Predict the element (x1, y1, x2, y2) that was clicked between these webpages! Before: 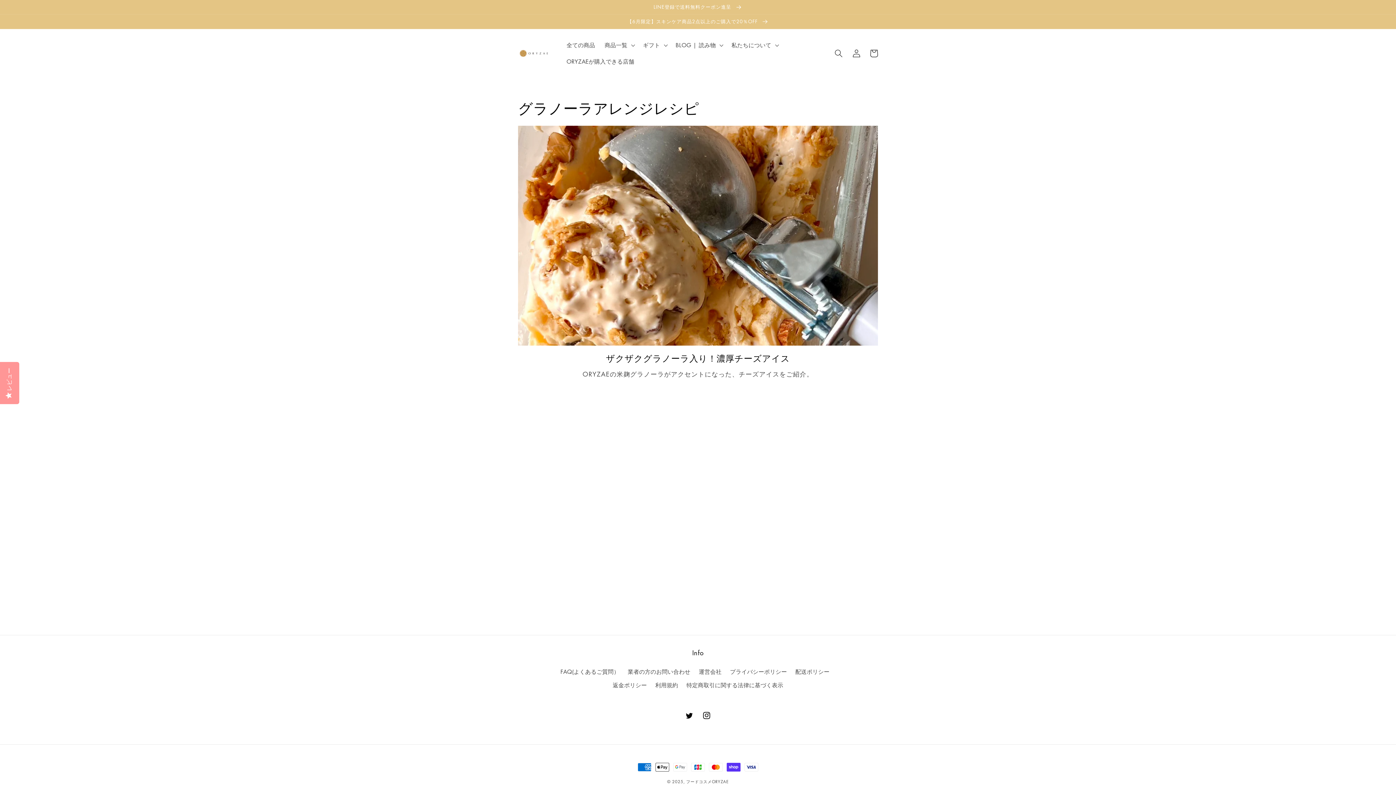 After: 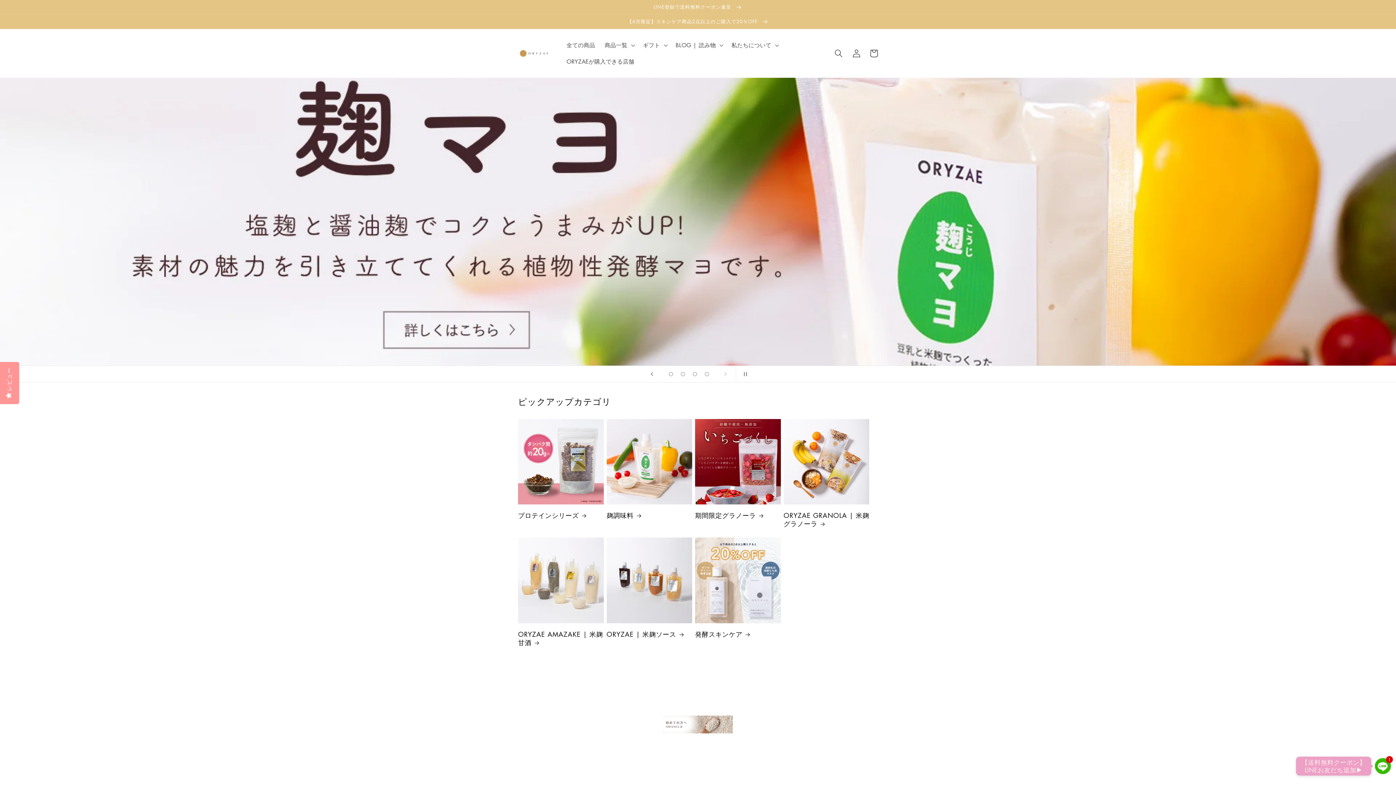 Action: bbox: (515, 43, 553, 63)